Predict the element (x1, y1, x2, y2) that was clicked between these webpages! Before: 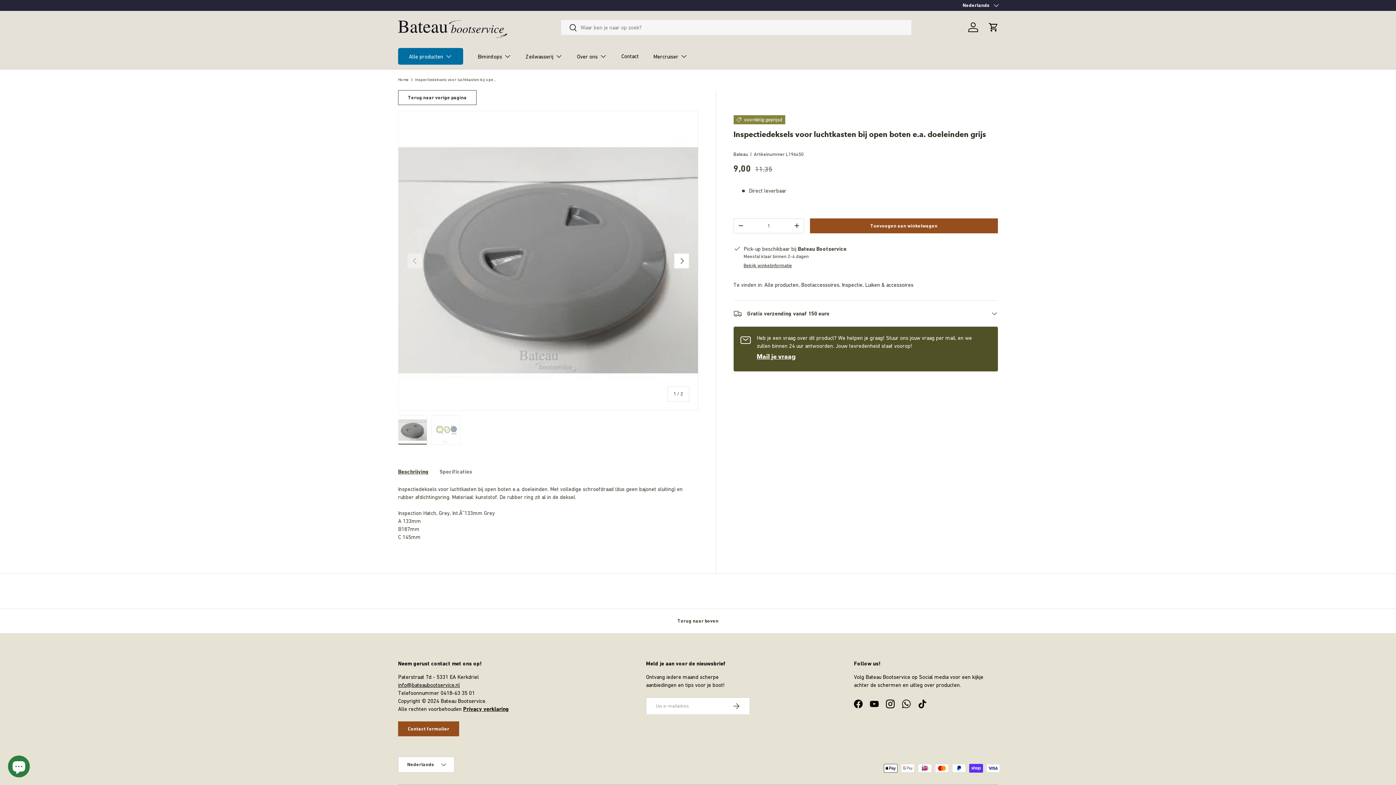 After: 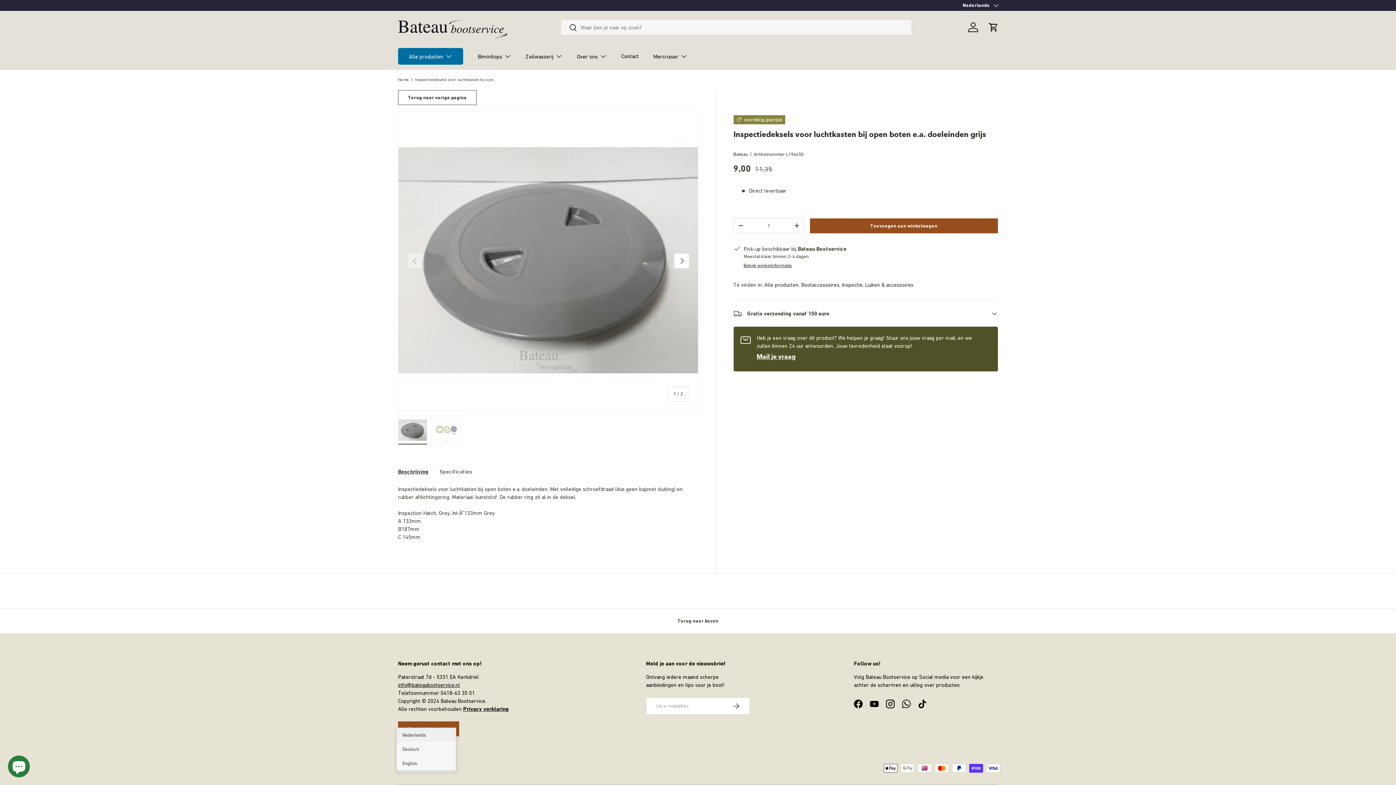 Action: label: Nederlands bbox: (398, 757, 454, 773)